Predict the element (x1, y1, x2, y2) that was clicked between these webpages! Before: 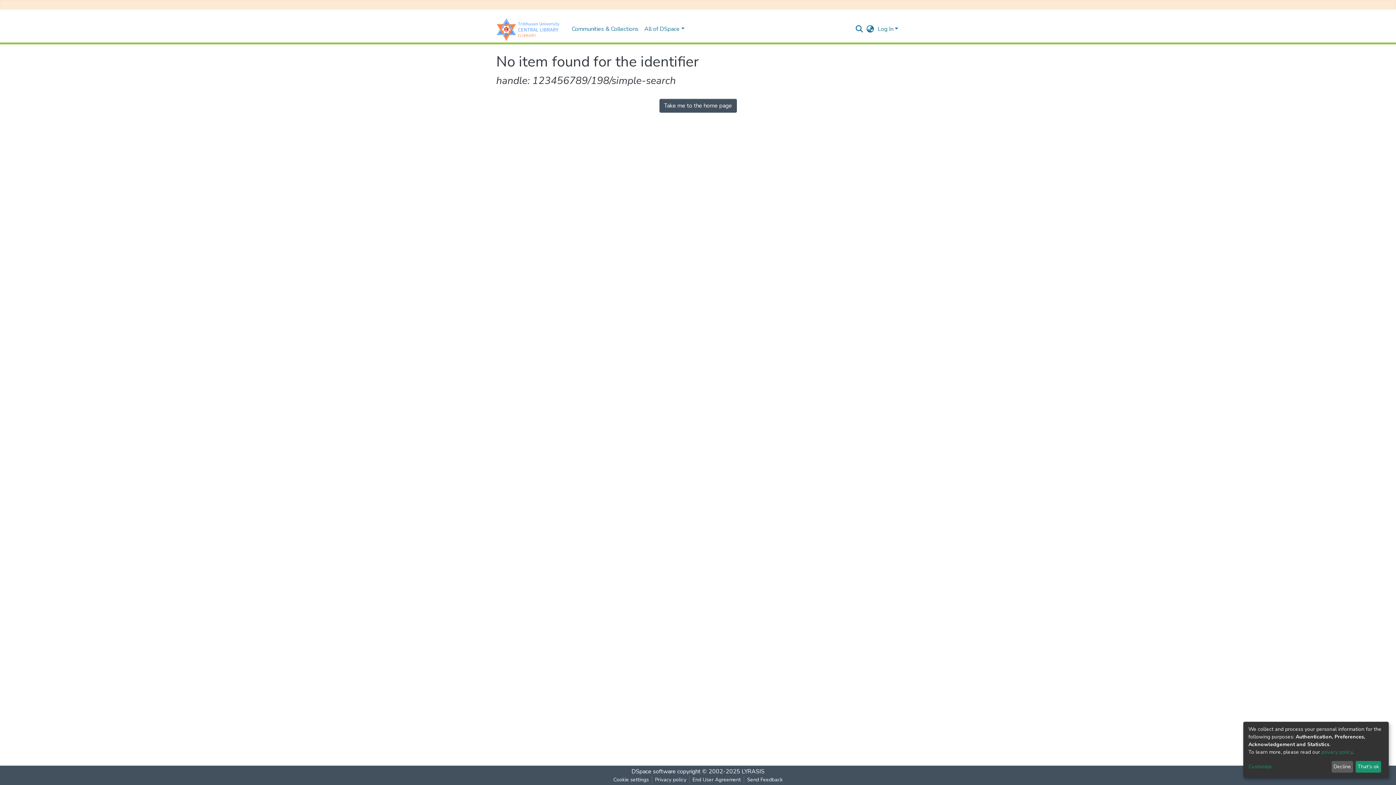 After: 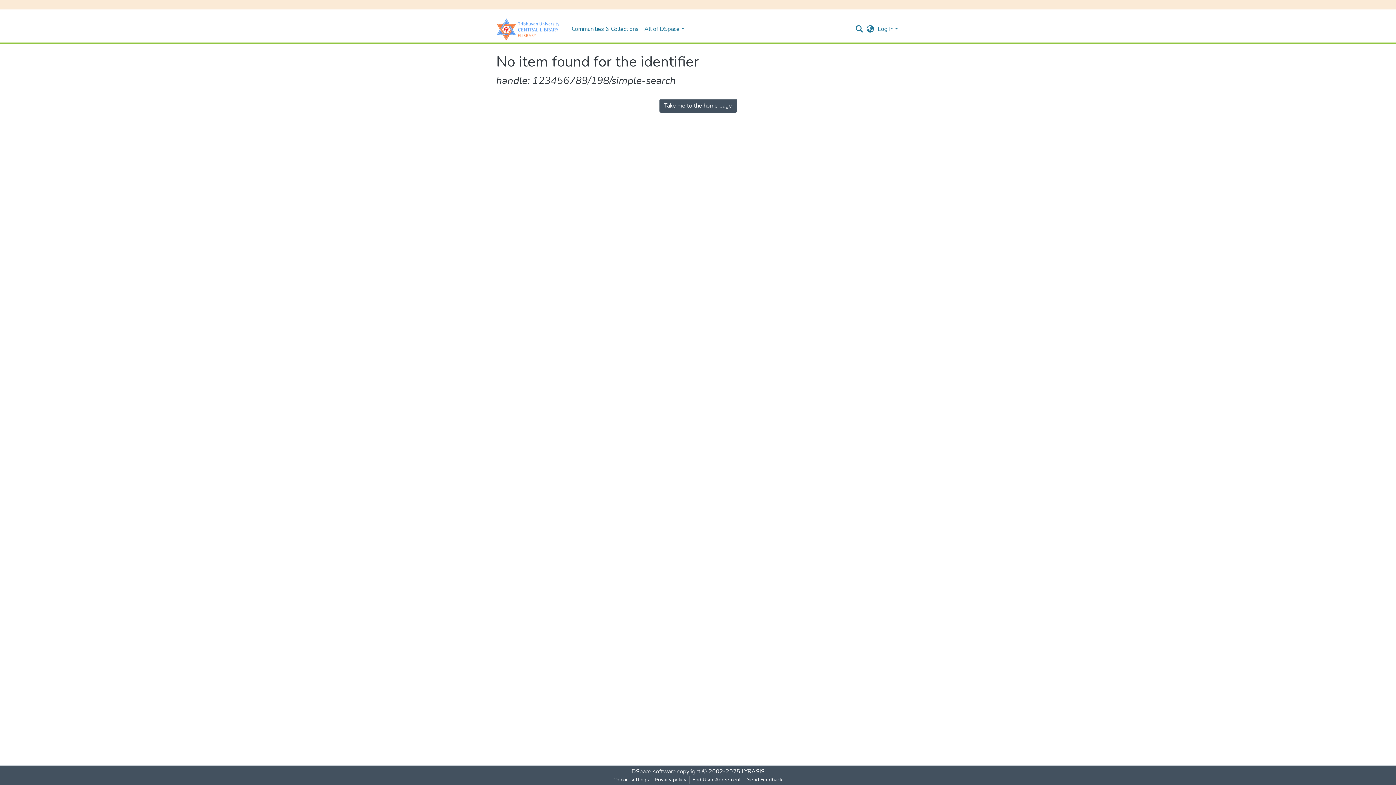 Action: bbox: (1331, 761, 1353, 773) label: Decline